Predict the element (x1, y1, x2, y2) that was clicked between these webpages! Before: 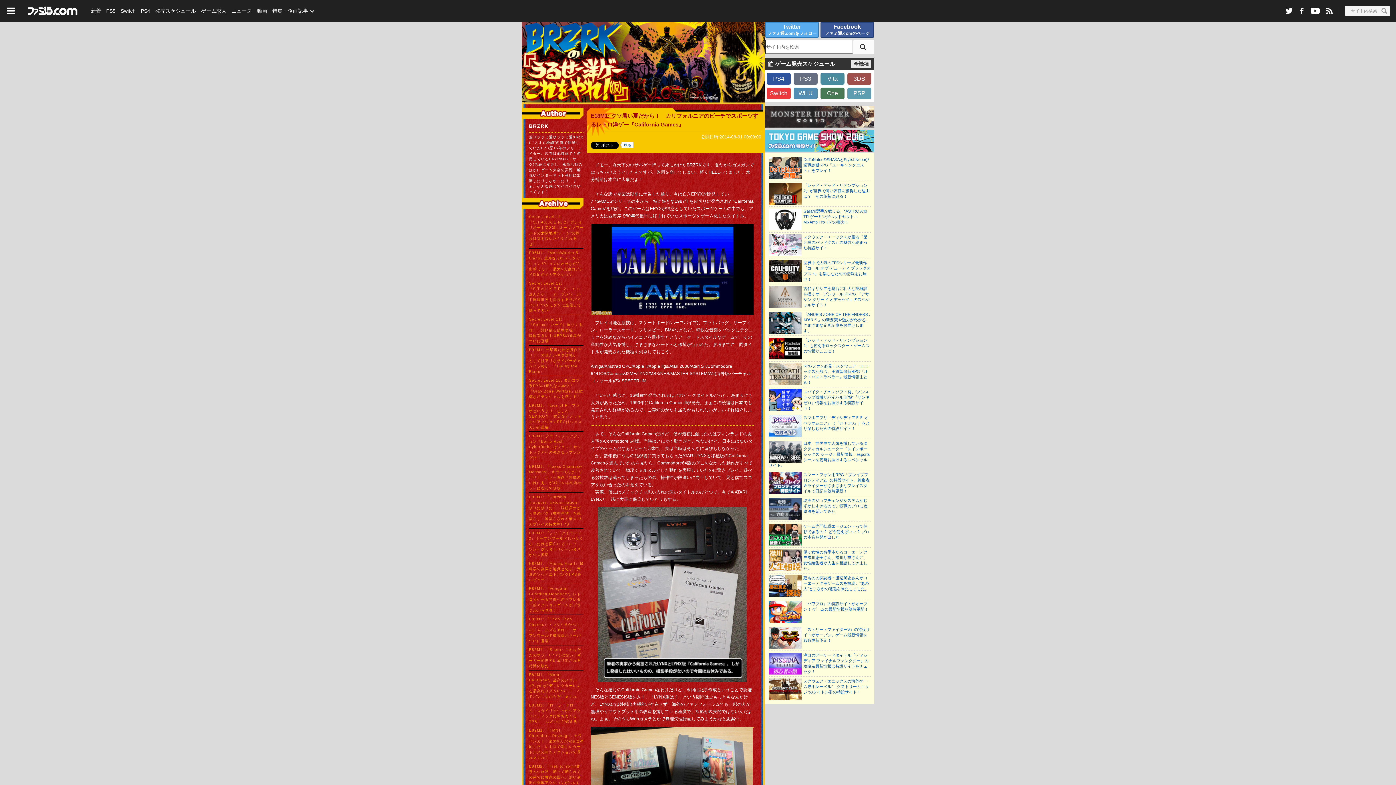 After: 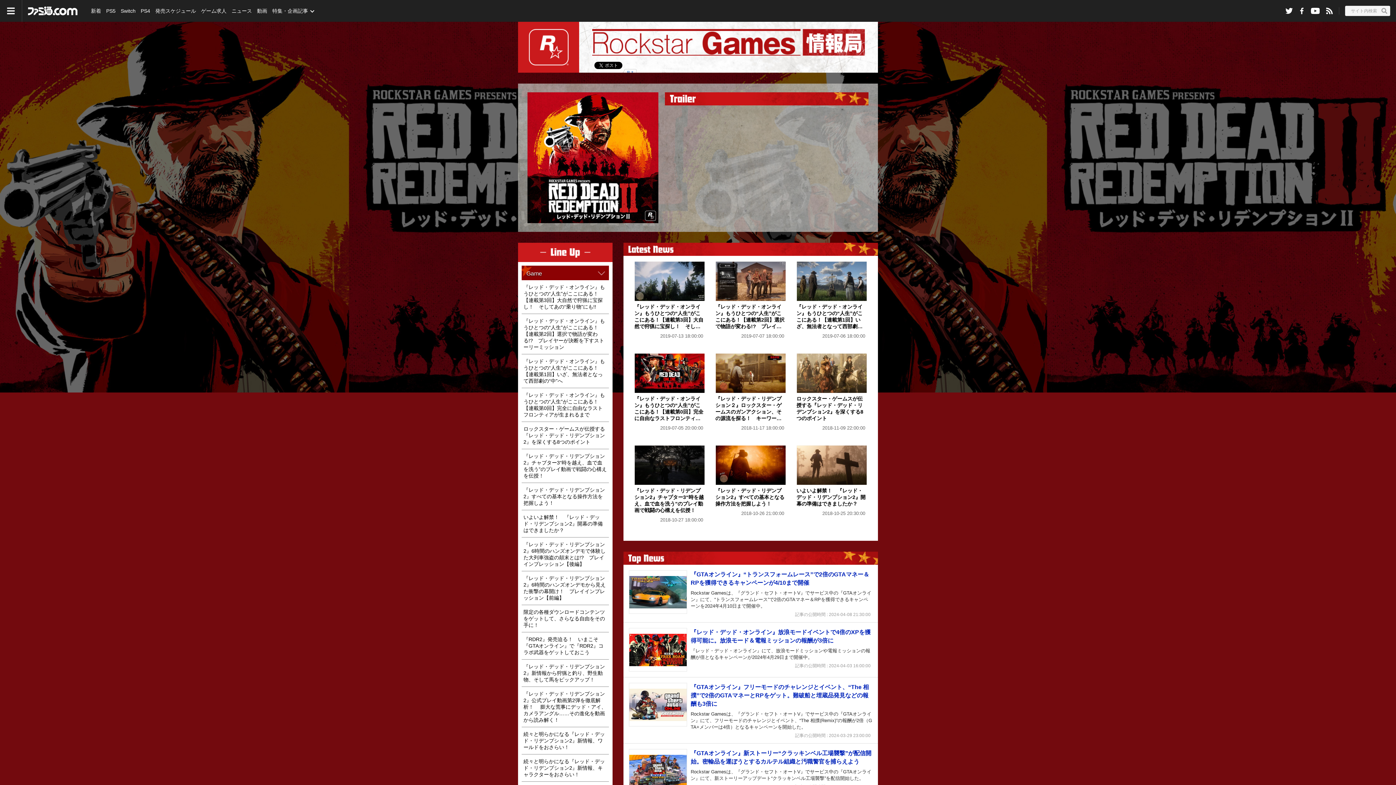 Action: bbox: (769, 337, 870, 354) label: 『レッド・デッド・リデンプション2』も控えるロックスター・ゲームスの情報がここに！